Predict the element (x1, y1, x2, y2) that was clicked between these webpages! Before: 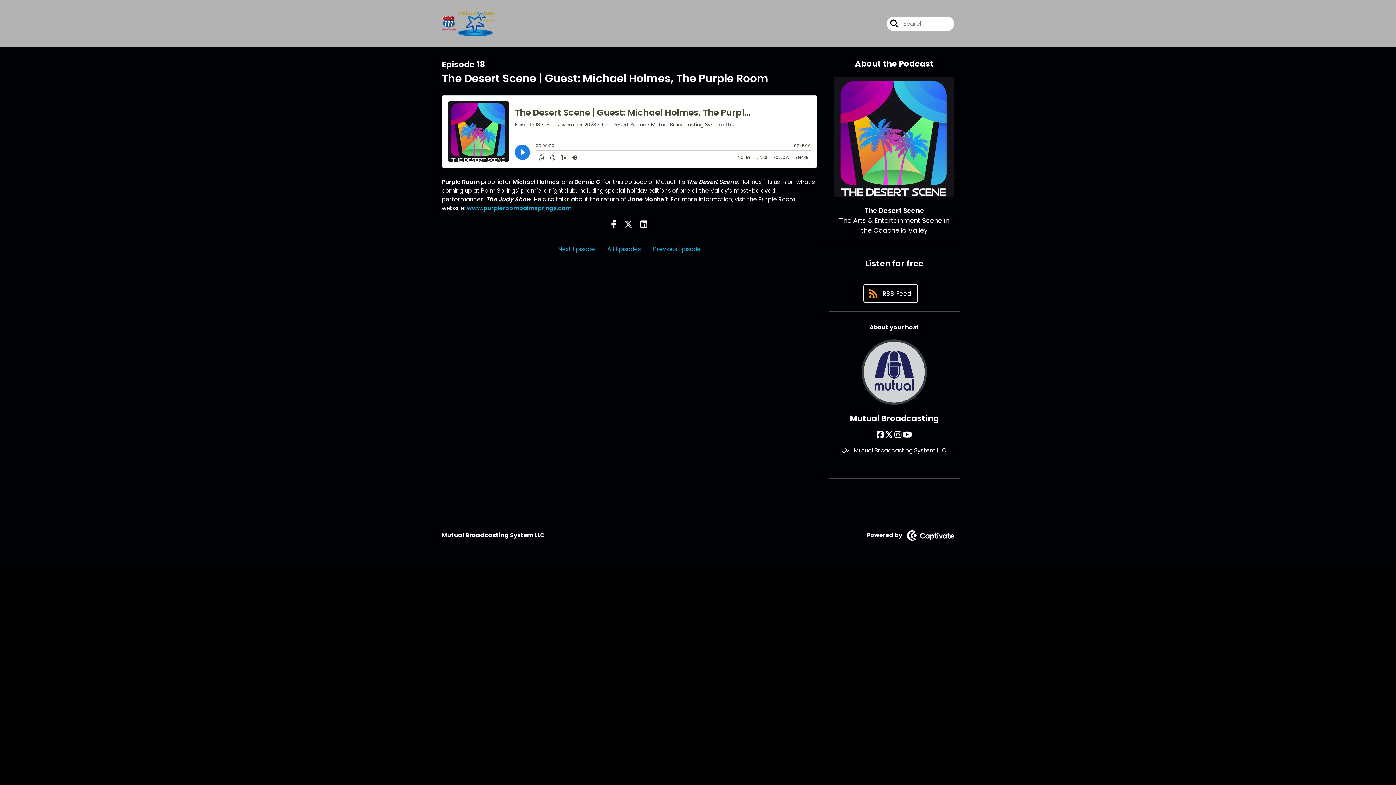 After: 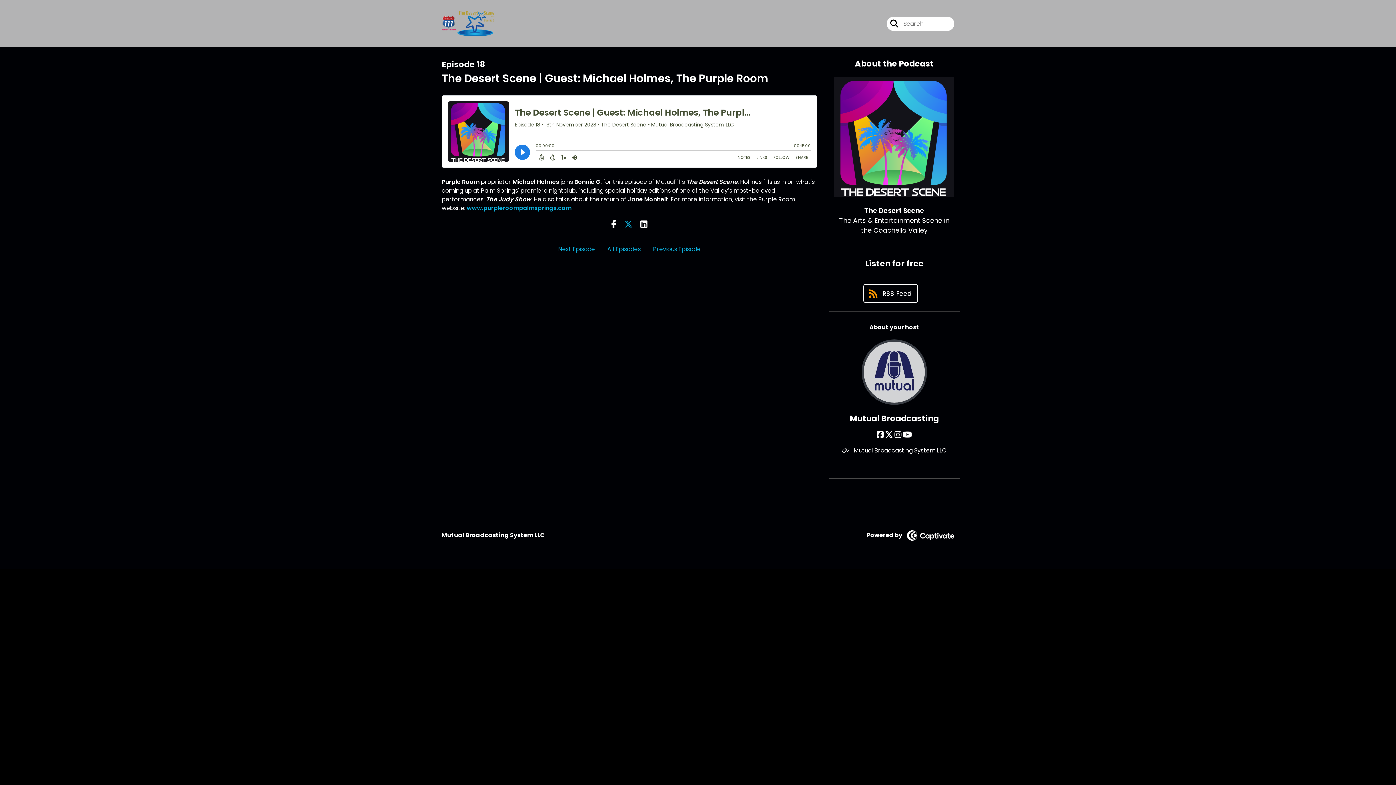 Action: bbox: (624, 218, 640, 230) label:  